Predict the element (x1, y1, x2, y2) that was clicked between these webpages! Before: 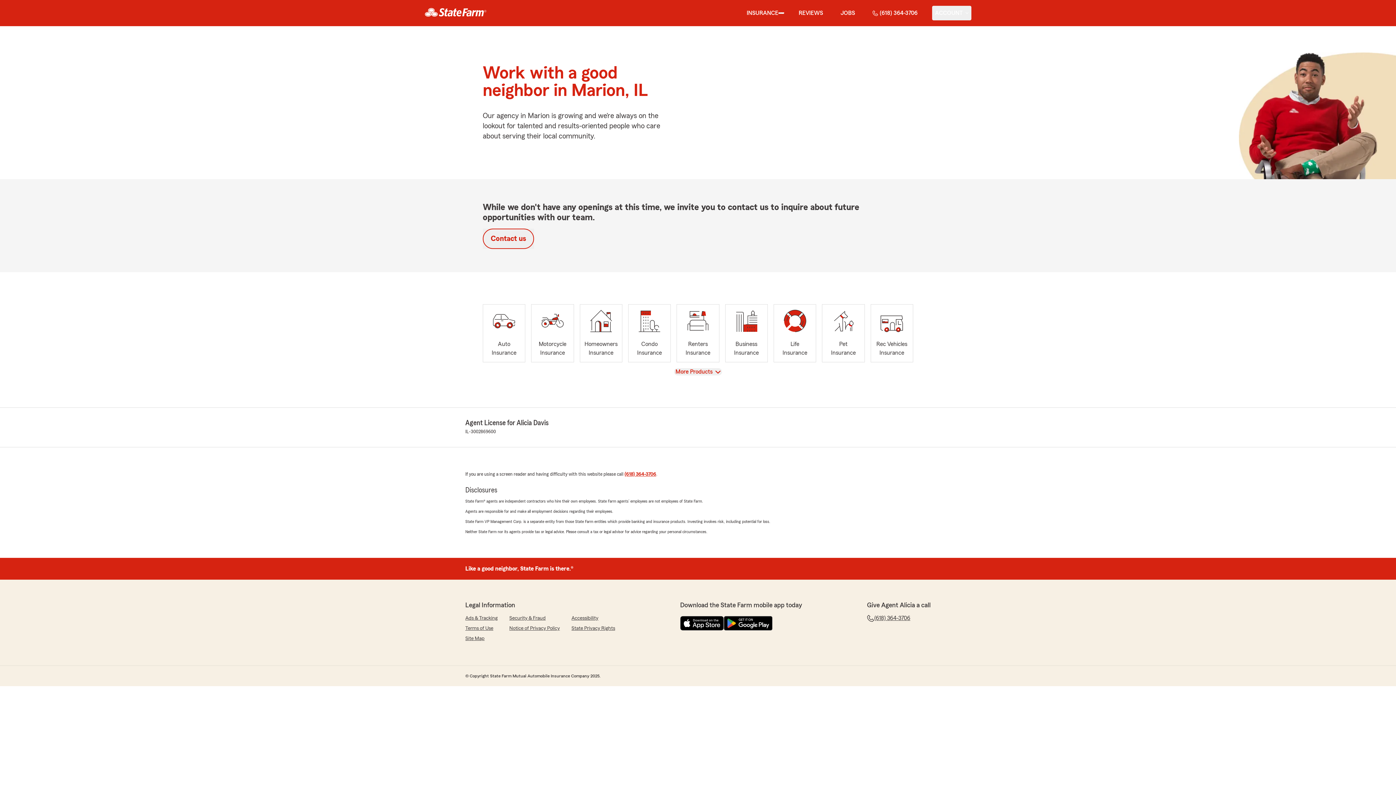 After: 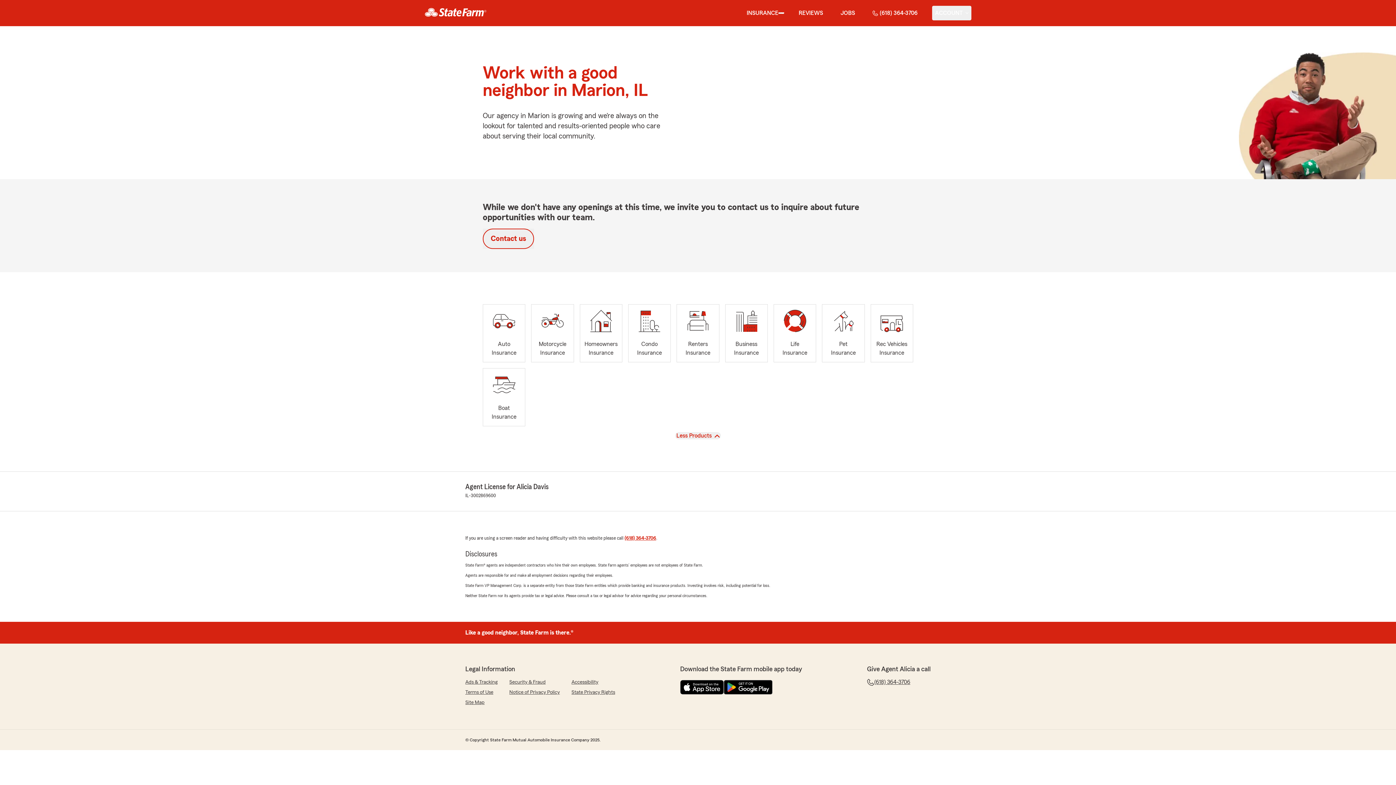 Action: label: View
More Products  bbox: (674, 368, 722, 375)